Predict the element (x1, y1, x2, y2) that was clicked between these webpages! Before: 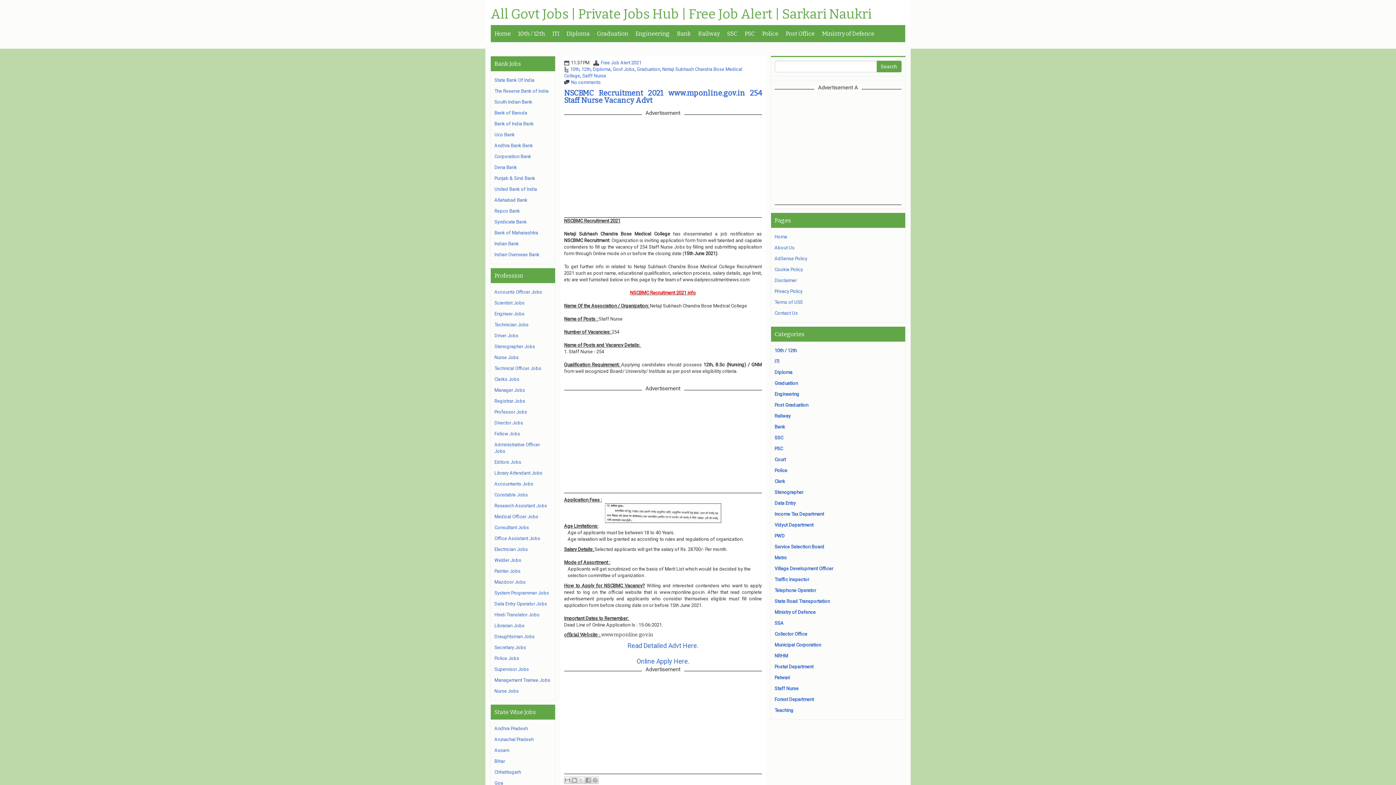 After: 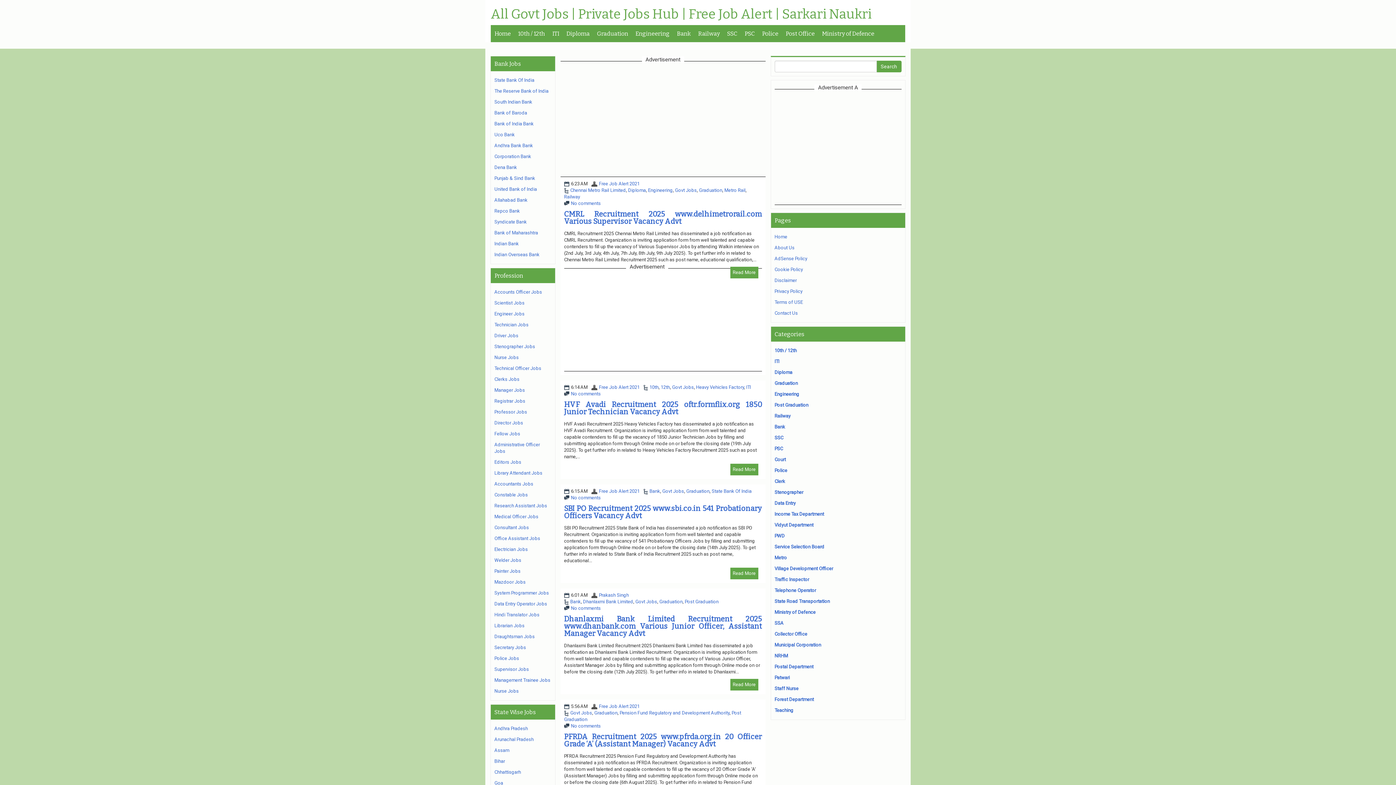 Action: label: All Govt Jobs | Private Jobs Hub | Free Job Alert | Sarkari Naukri bbox: (490, 7, 871, 21)